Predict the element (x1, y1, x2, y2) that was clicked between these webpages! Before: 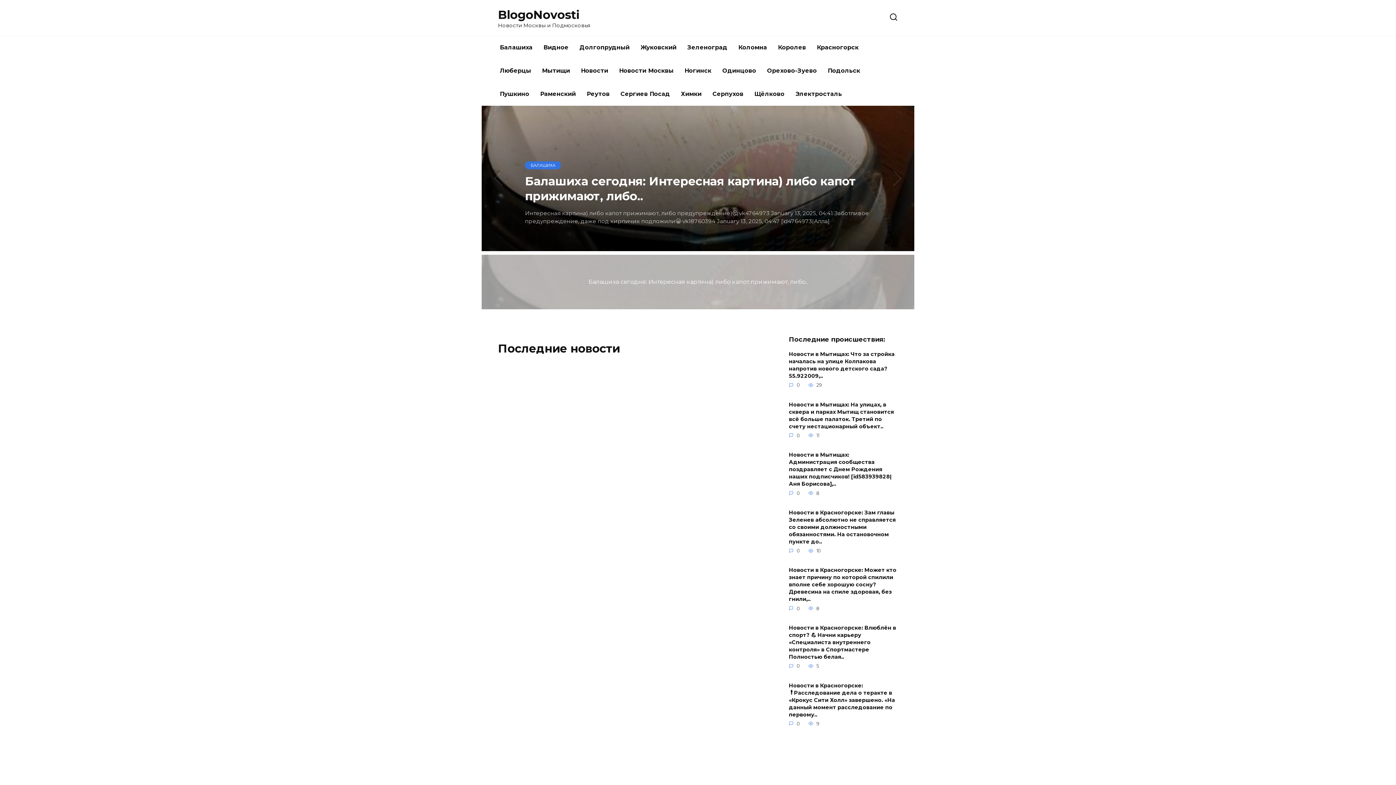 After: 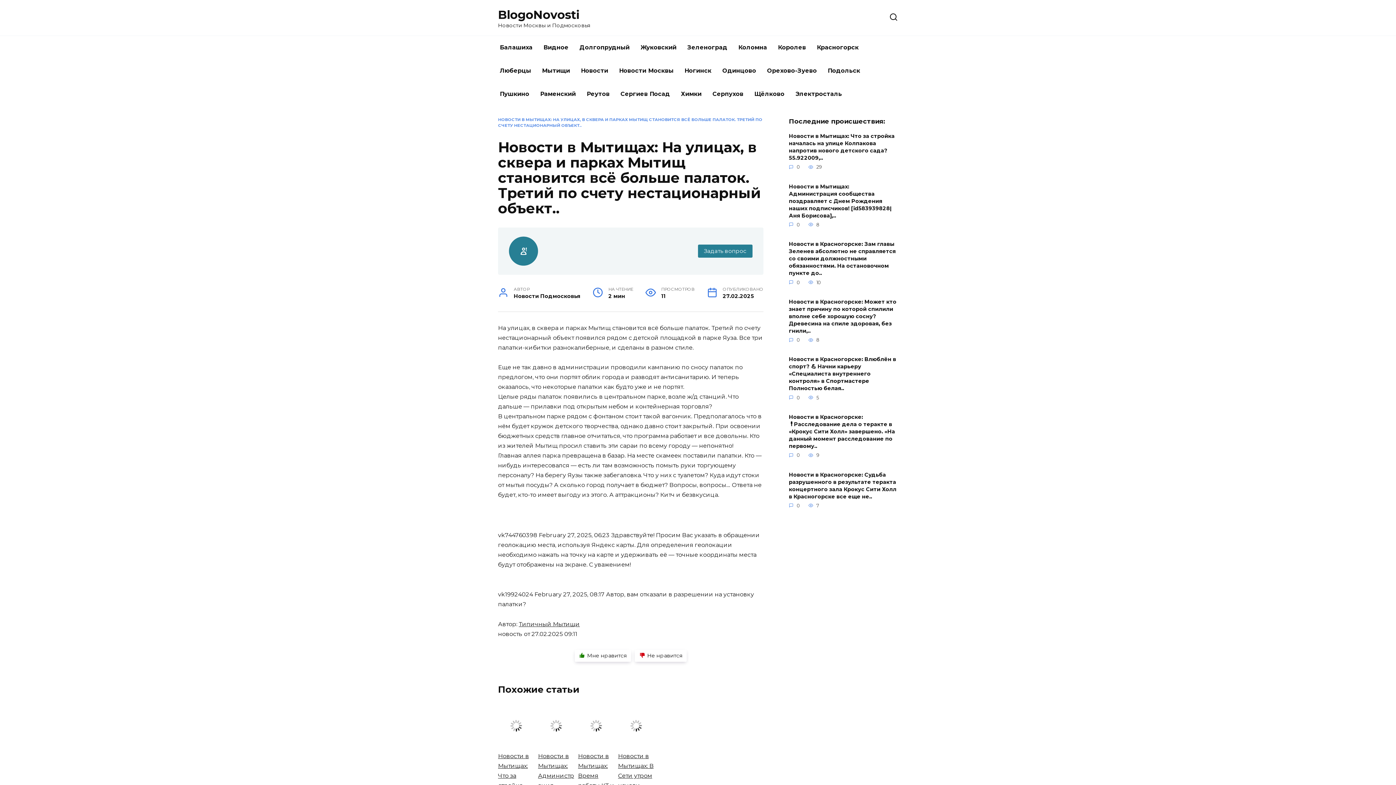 Action: bbox: (600, 454, 661, 533) label: Новости в Мытищах: На улицах, в сквера и парках Мытищ становится всё больше палаток. Третий по счету нестационарный объект..